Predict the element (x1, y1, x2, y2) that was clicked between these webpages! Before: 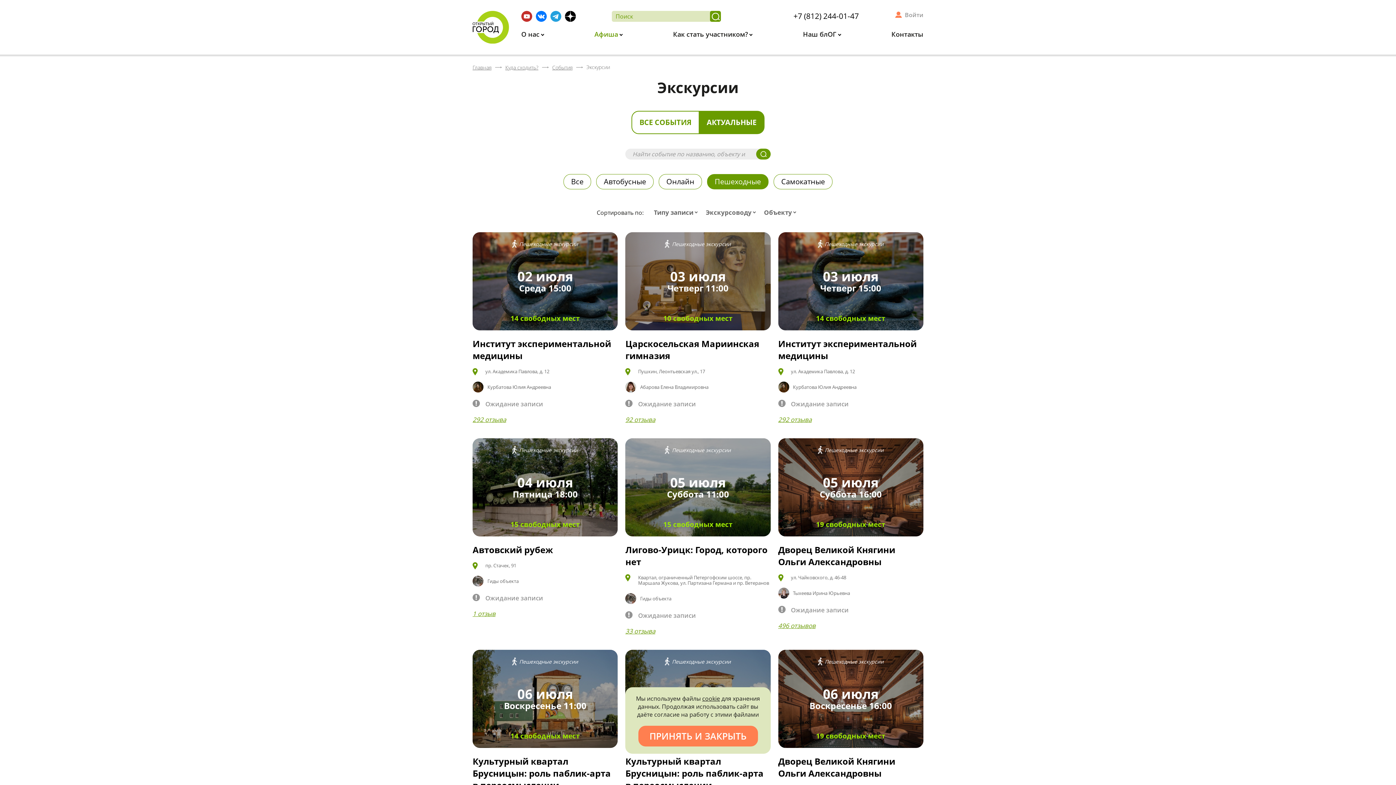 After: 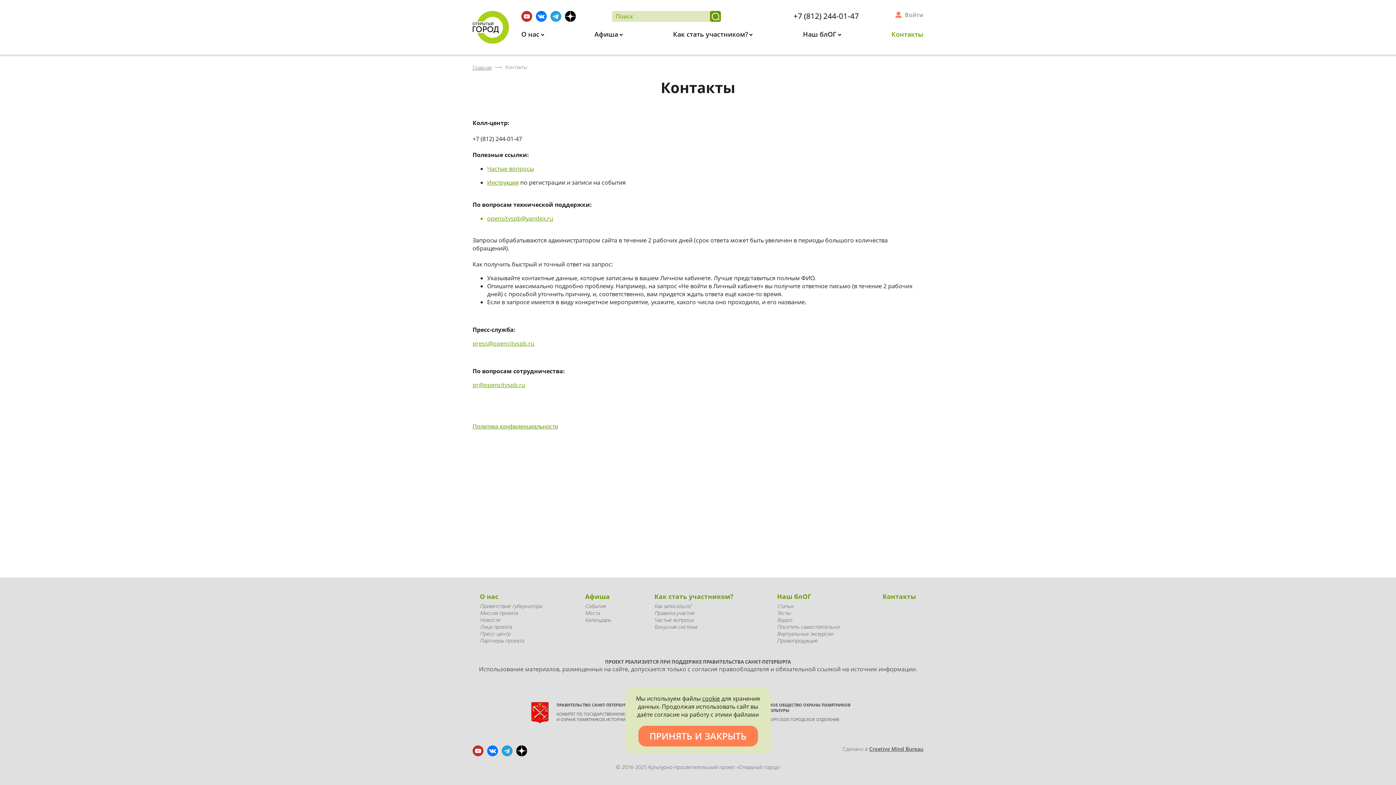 Action: label: Контакты bbox: (889, 29, 925, 39)